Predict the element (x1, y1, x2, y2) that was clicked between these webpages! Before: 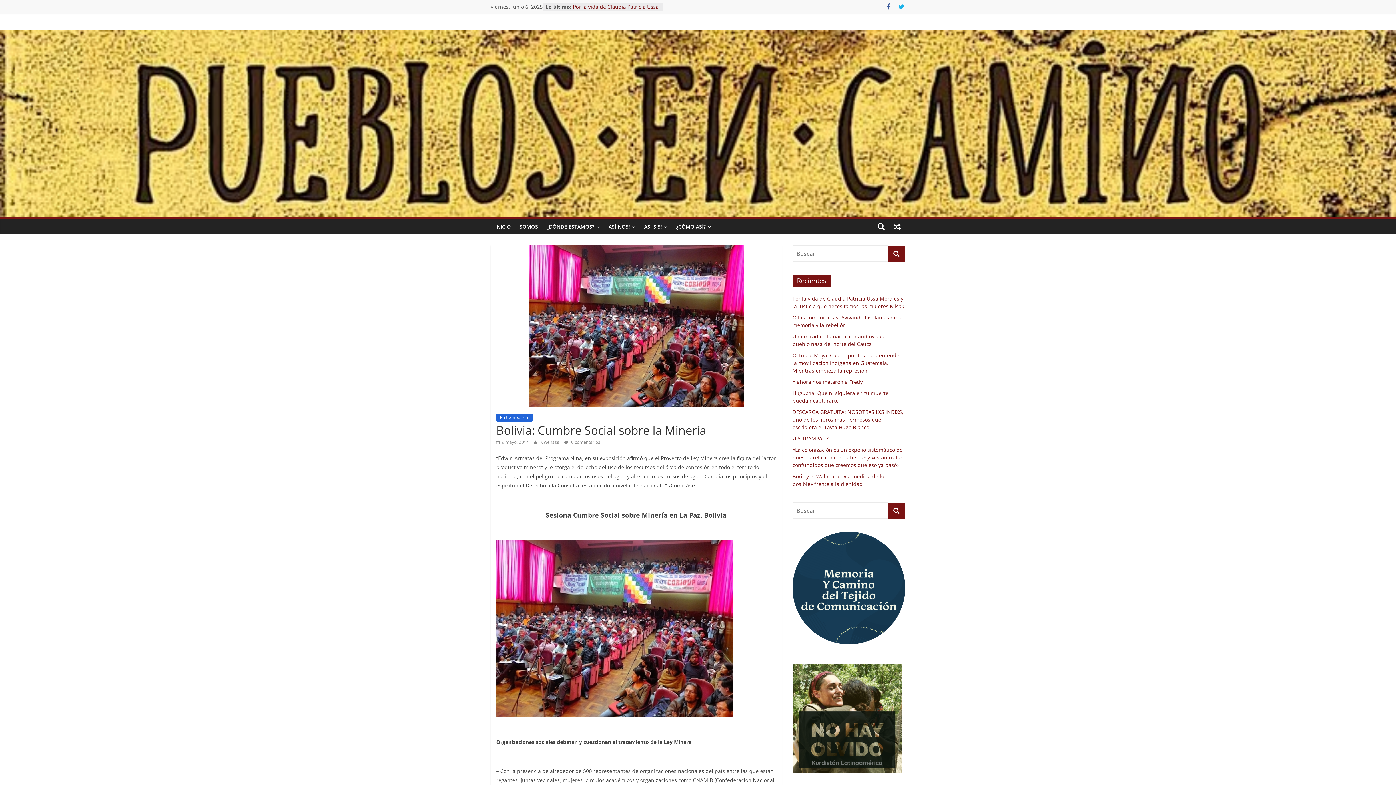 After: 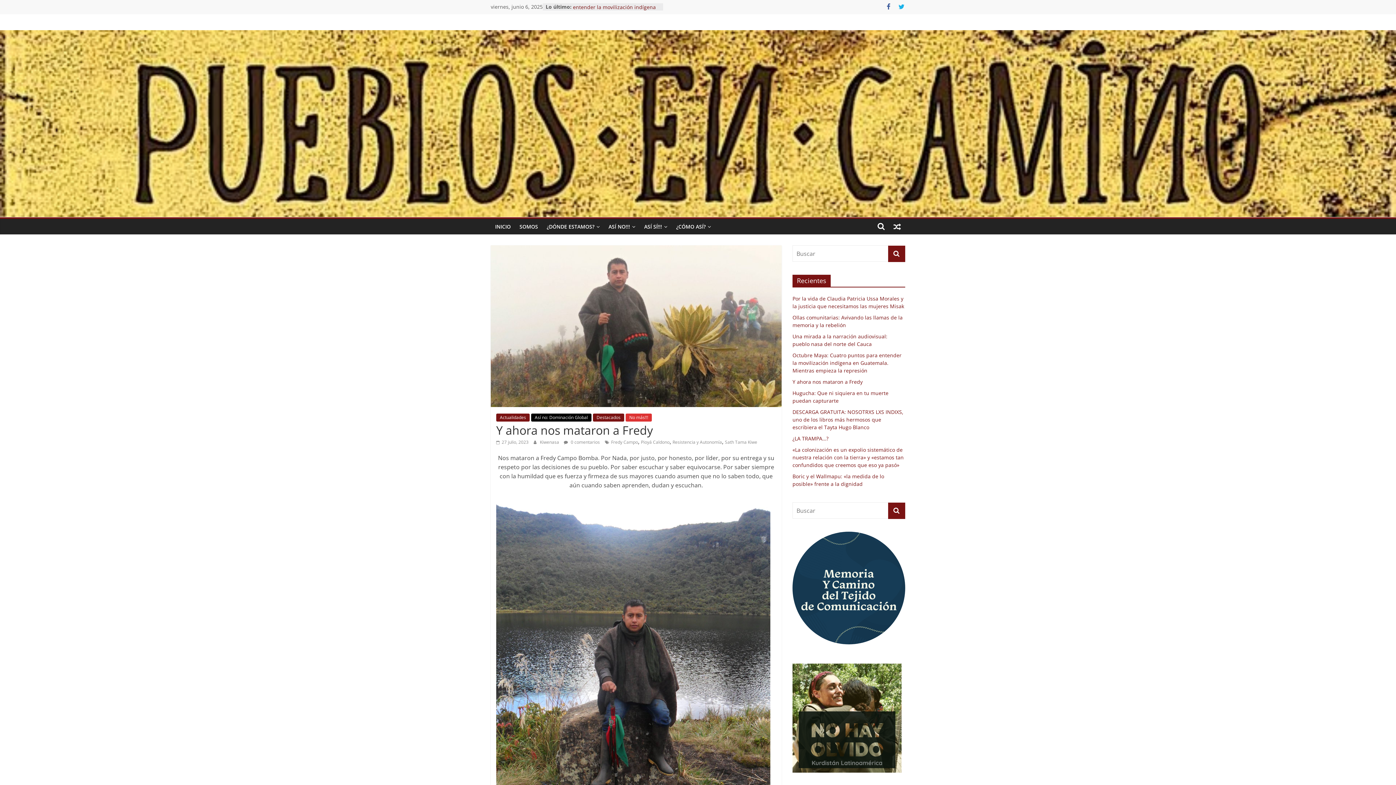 Action: label: Y ahora nos mataron a Fredy bbox: (792, 378, 862, 385)